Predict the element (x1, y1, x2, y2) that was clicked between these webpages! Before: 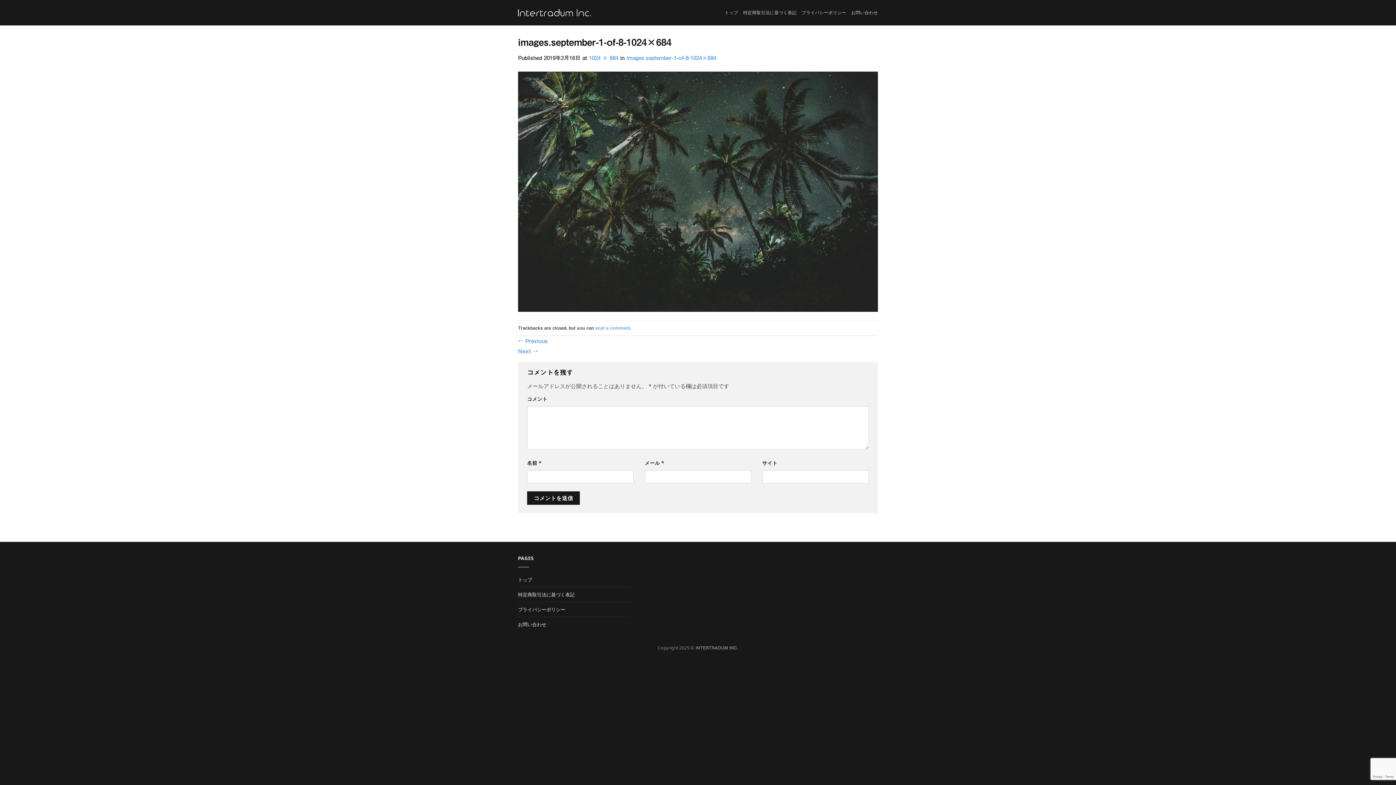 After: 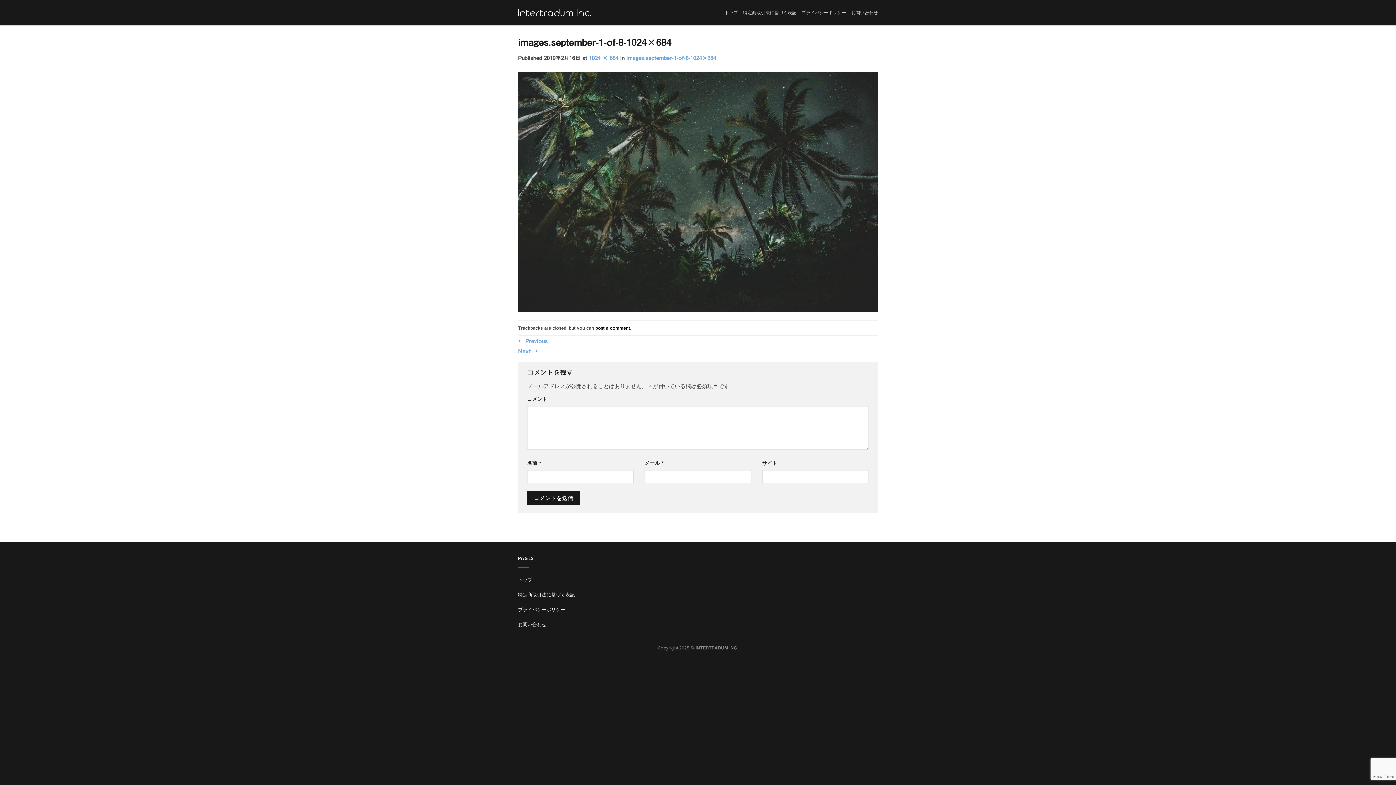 Action: bbox: (595, 325, 630, 330) label: post a comment